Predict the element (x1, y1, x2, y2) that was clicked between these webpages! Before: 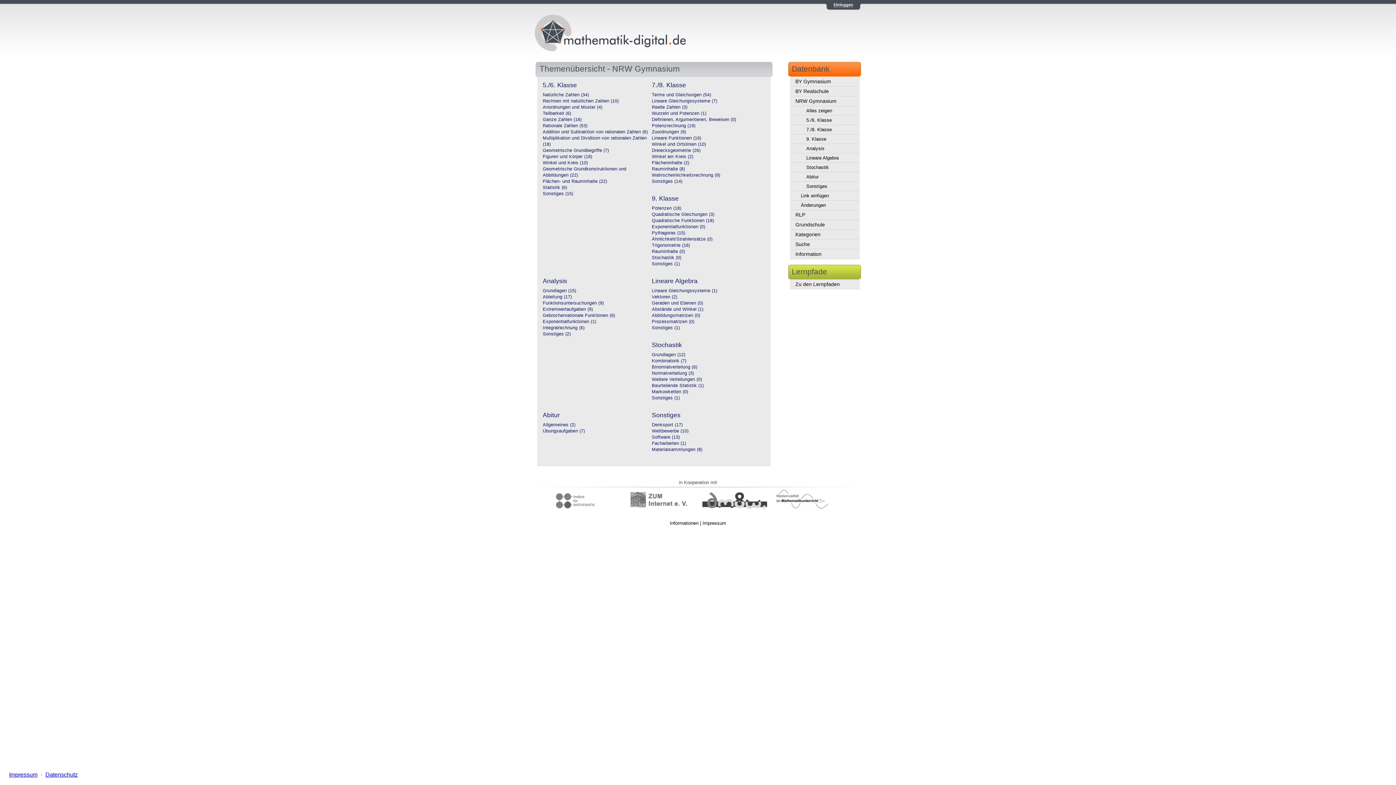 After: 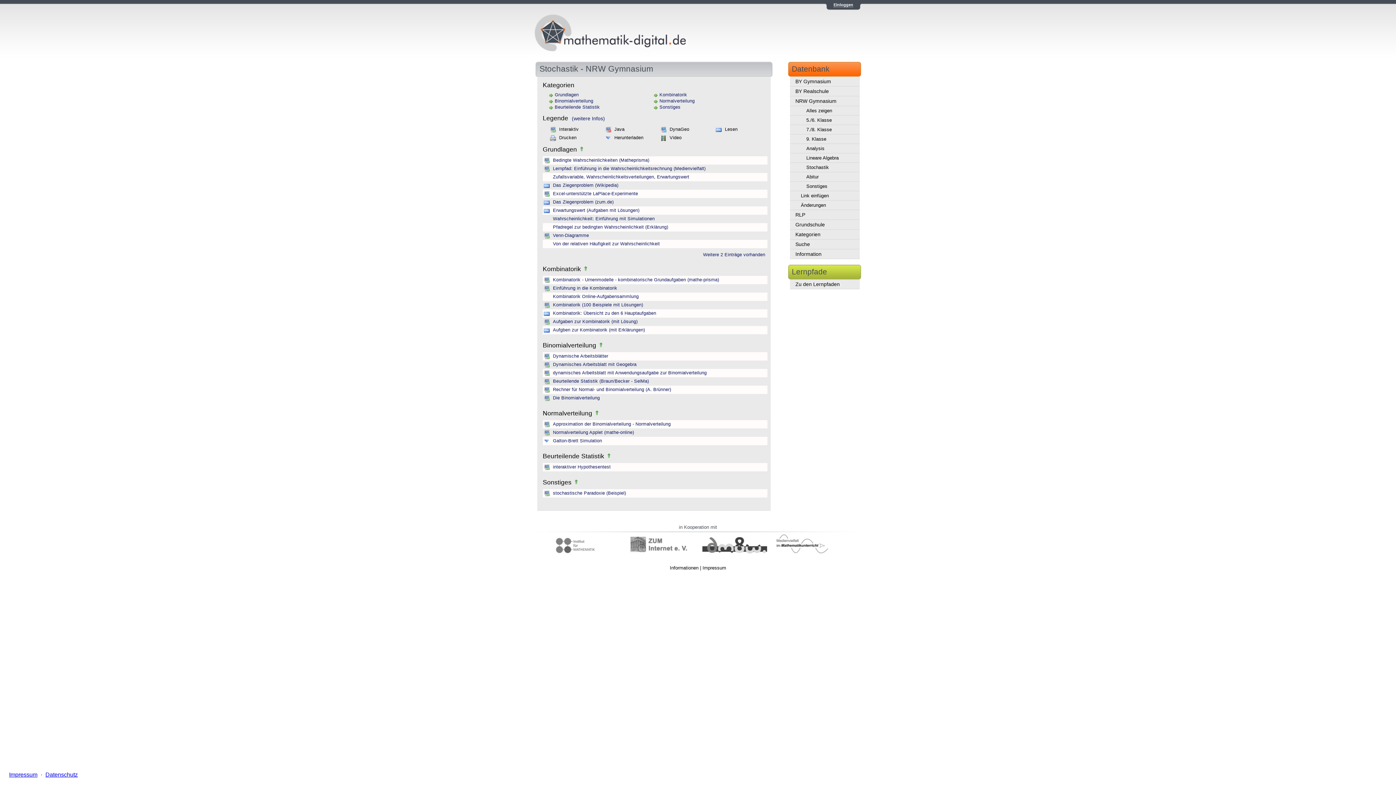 Action: label: Sonstiges (1)
 bbox: (652, 395, 680, 400)